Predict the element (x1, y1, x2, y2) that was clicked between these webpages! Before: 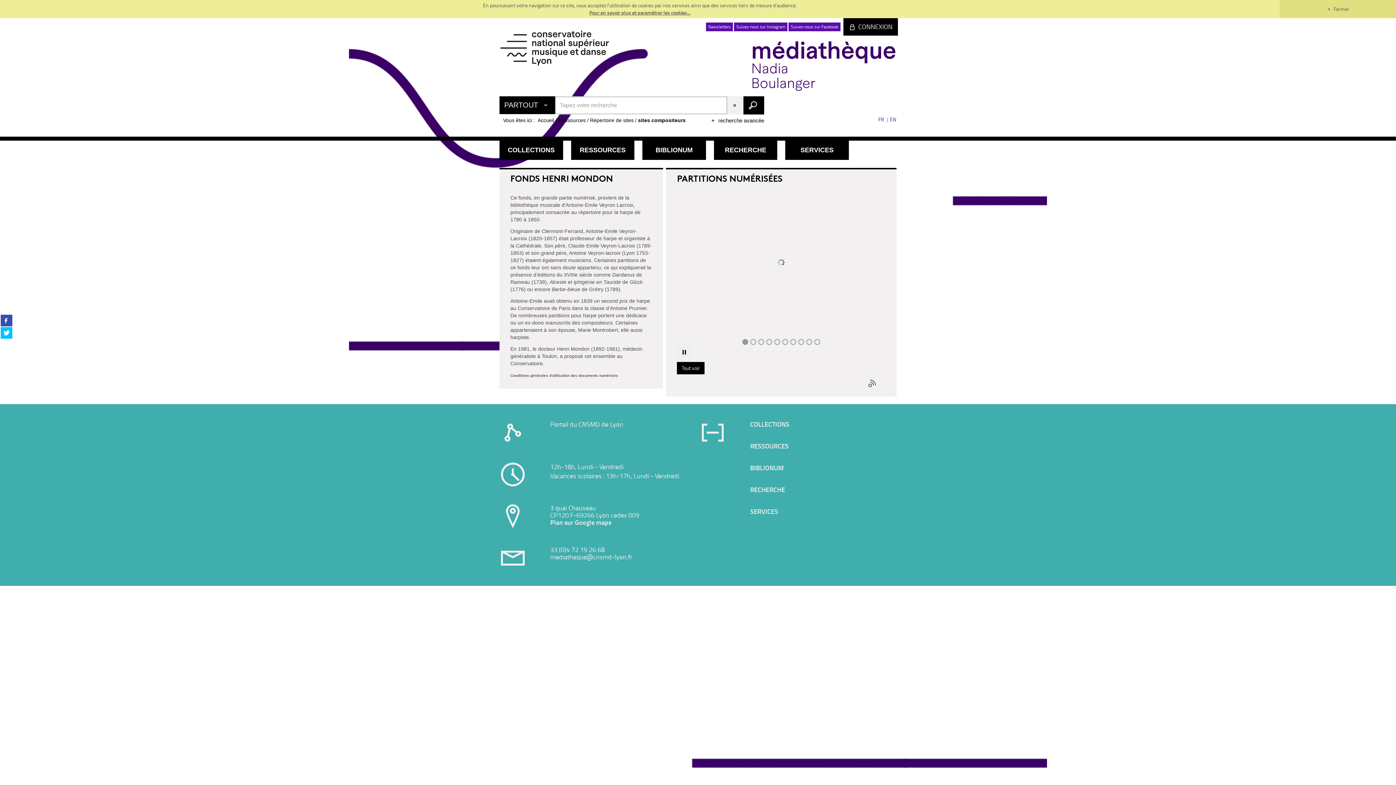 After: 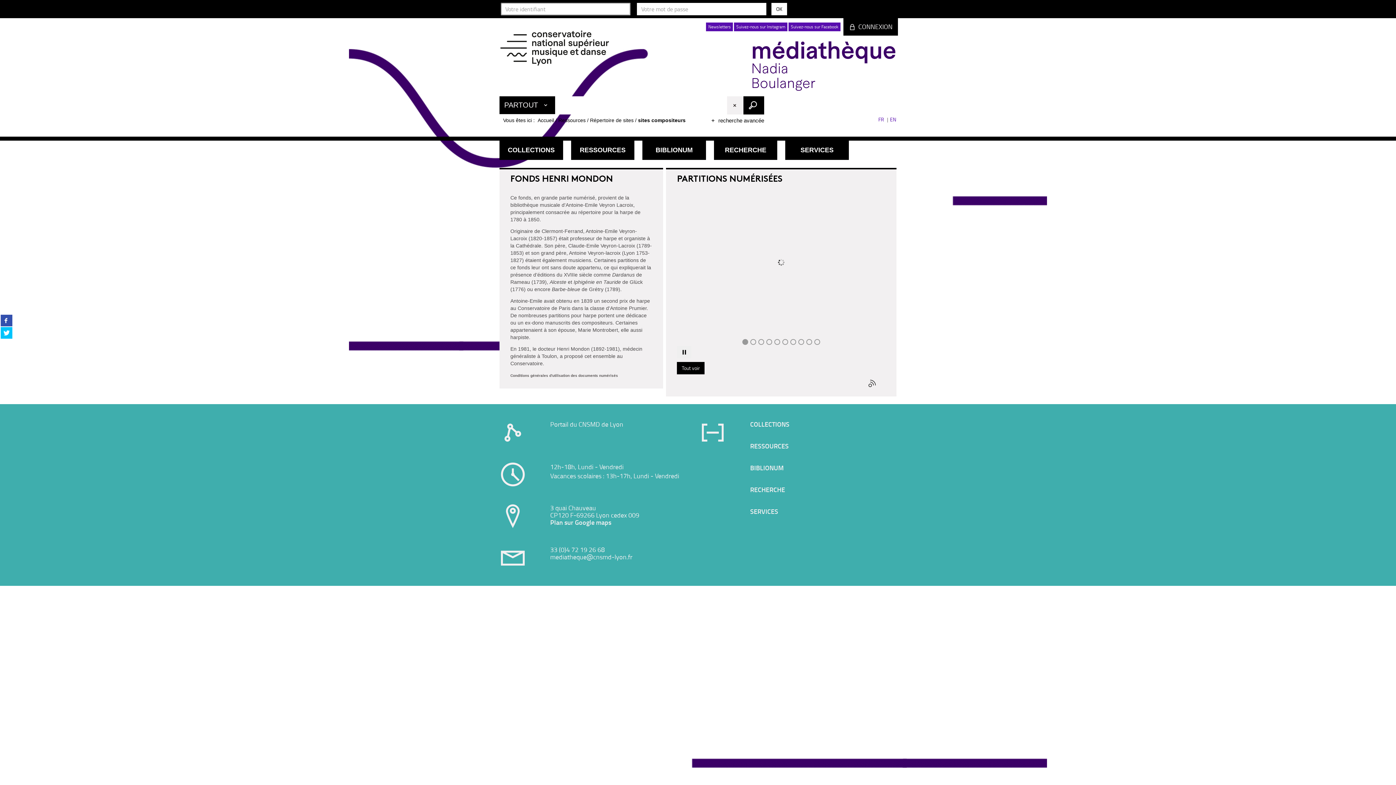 Action: label:  CONNEXION bbox: (843, 18, 898, 35)